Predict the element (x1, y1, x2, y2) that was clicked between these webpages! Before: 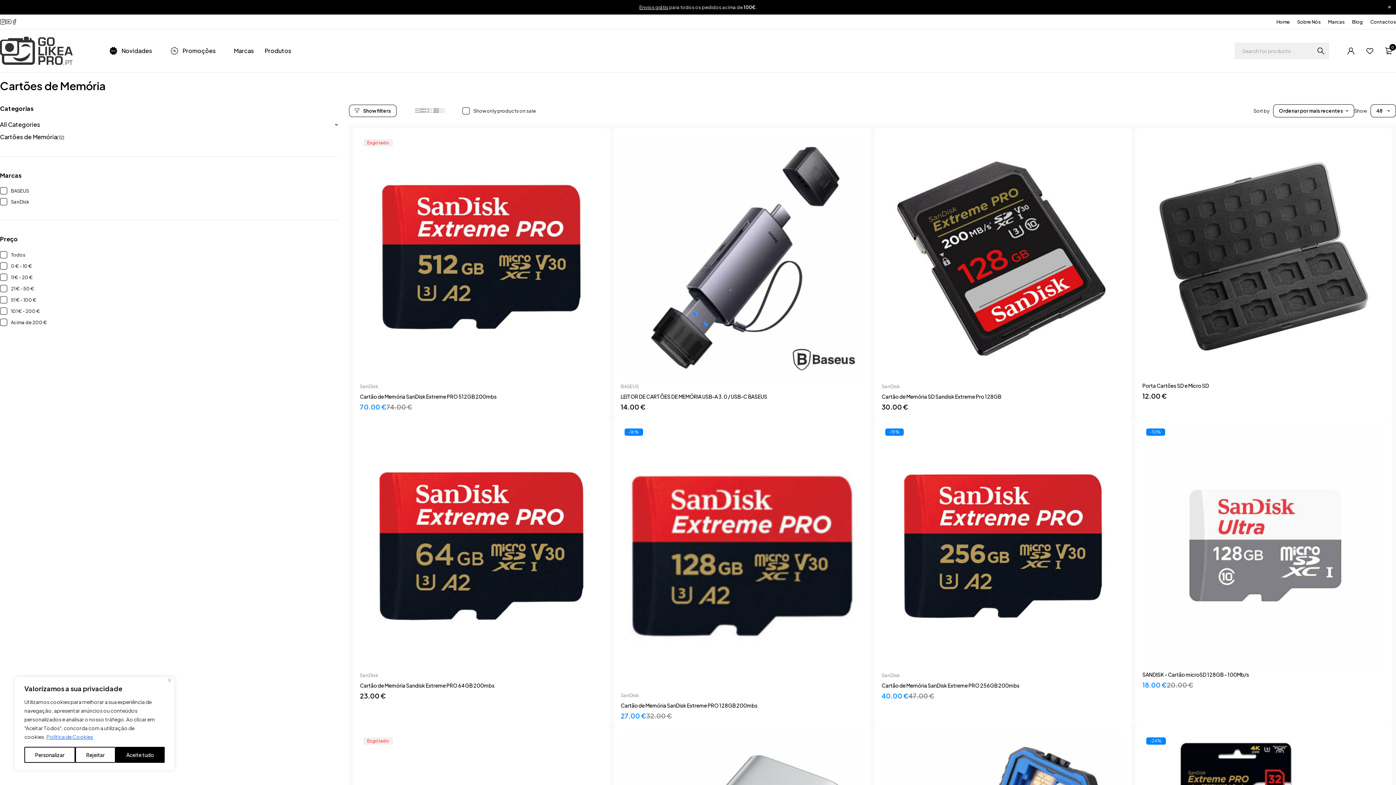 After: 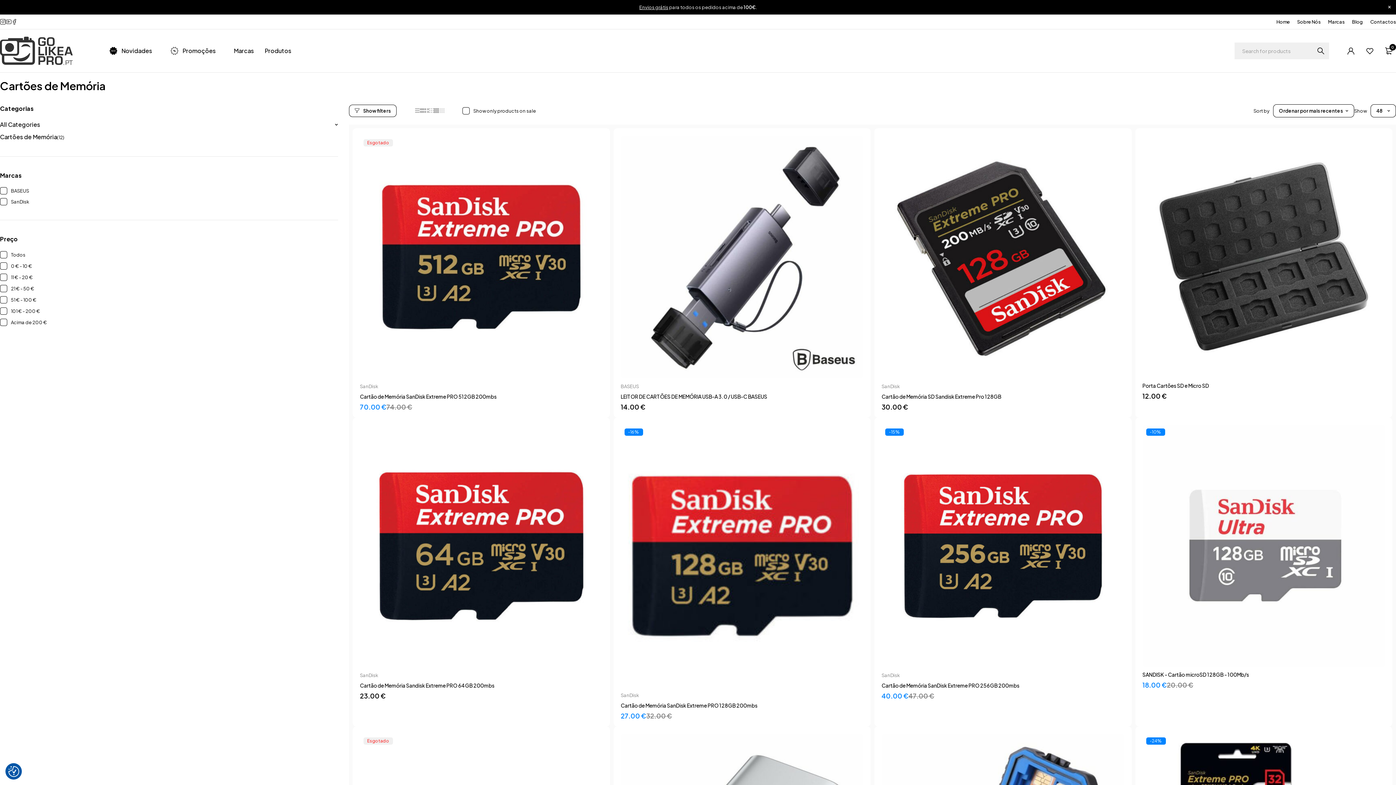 Action: label: Rejeitar bbox: (75, 747, 115, 763)